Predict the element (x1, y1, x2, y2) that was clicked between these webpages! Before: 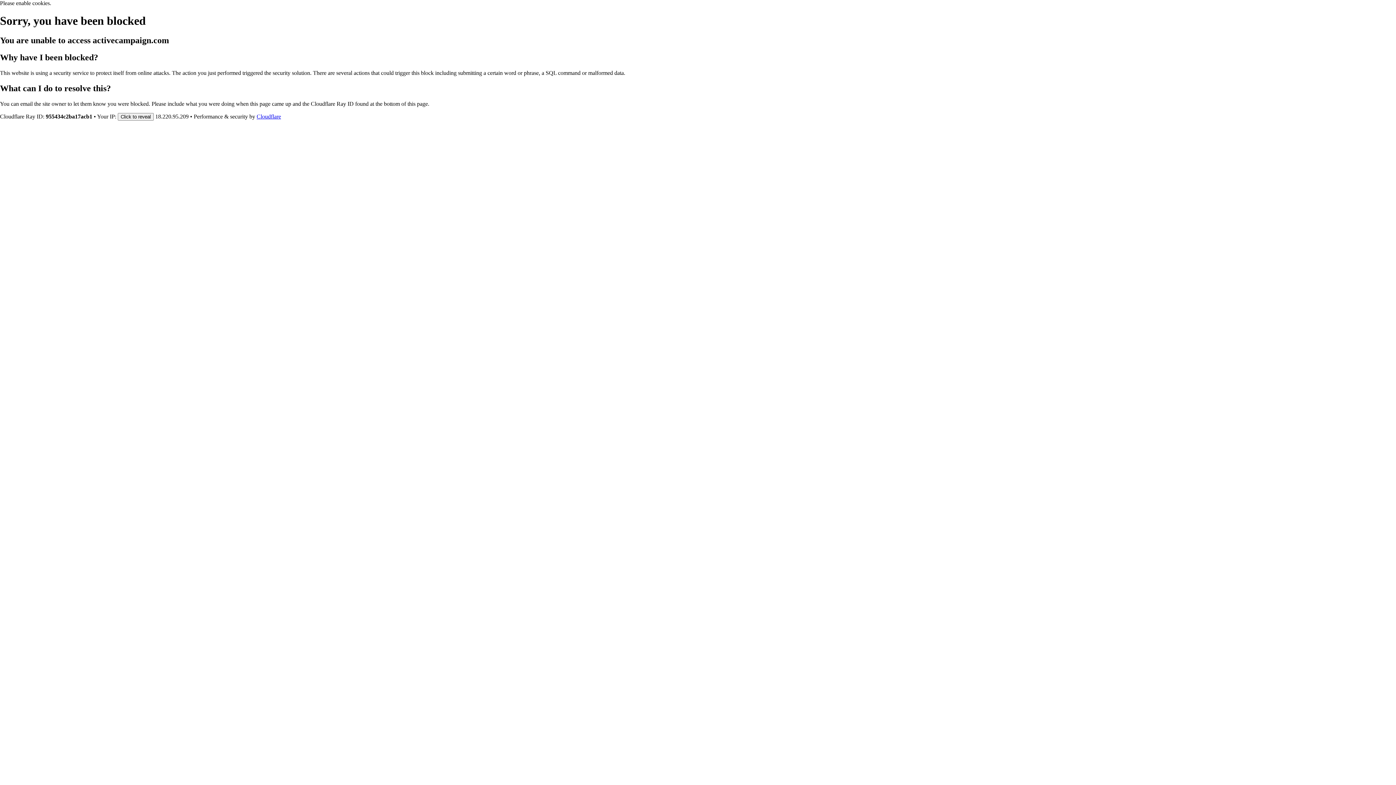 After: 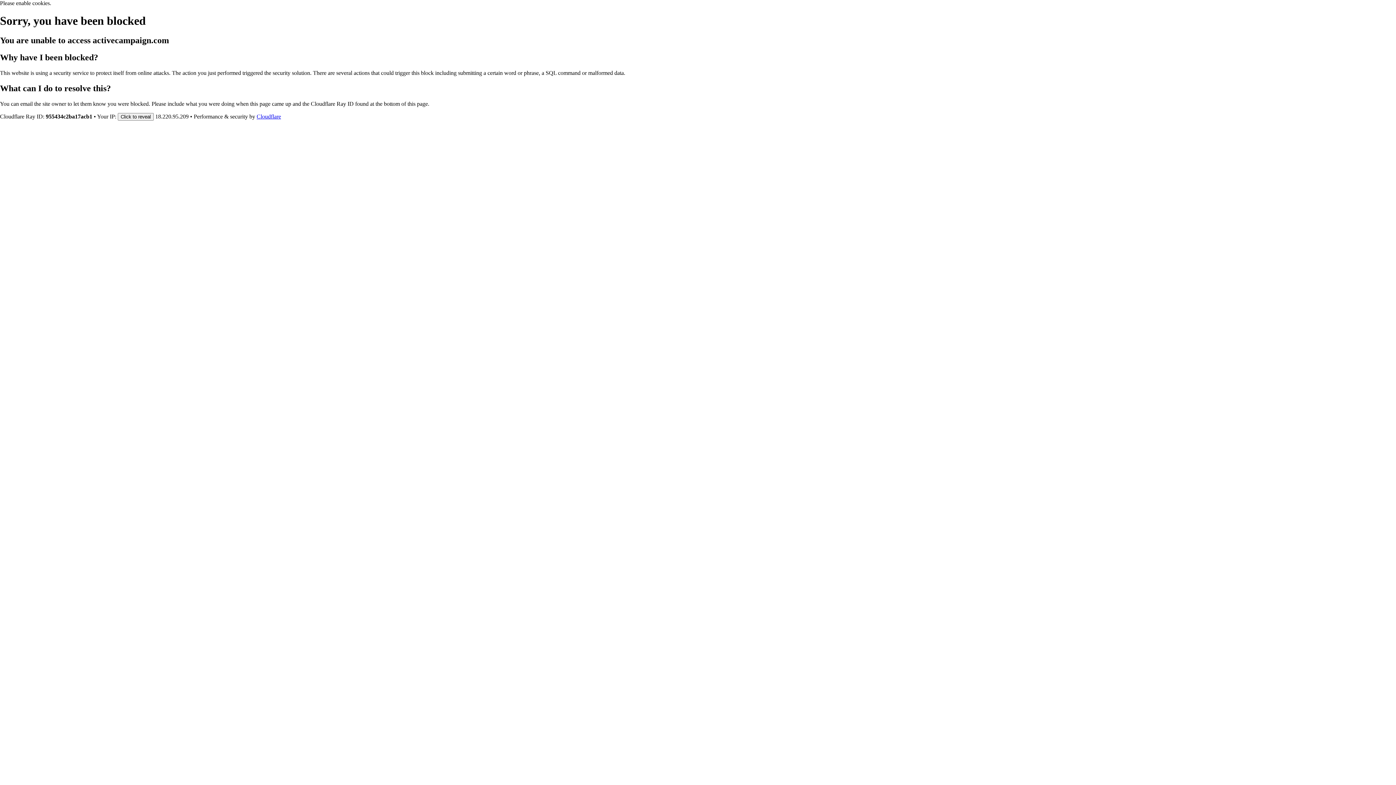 Action: bbox: (256, 113, 281, 119) label: Cloudflare